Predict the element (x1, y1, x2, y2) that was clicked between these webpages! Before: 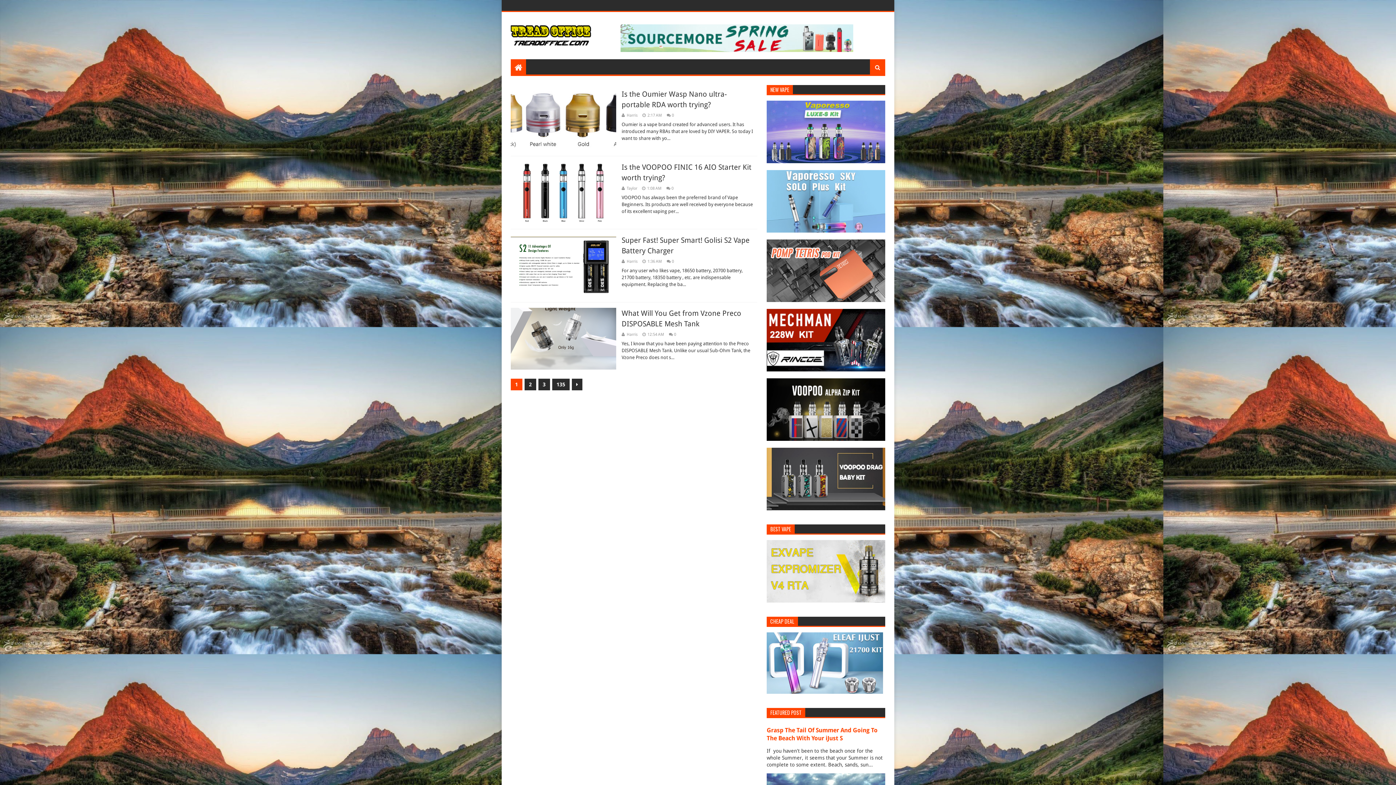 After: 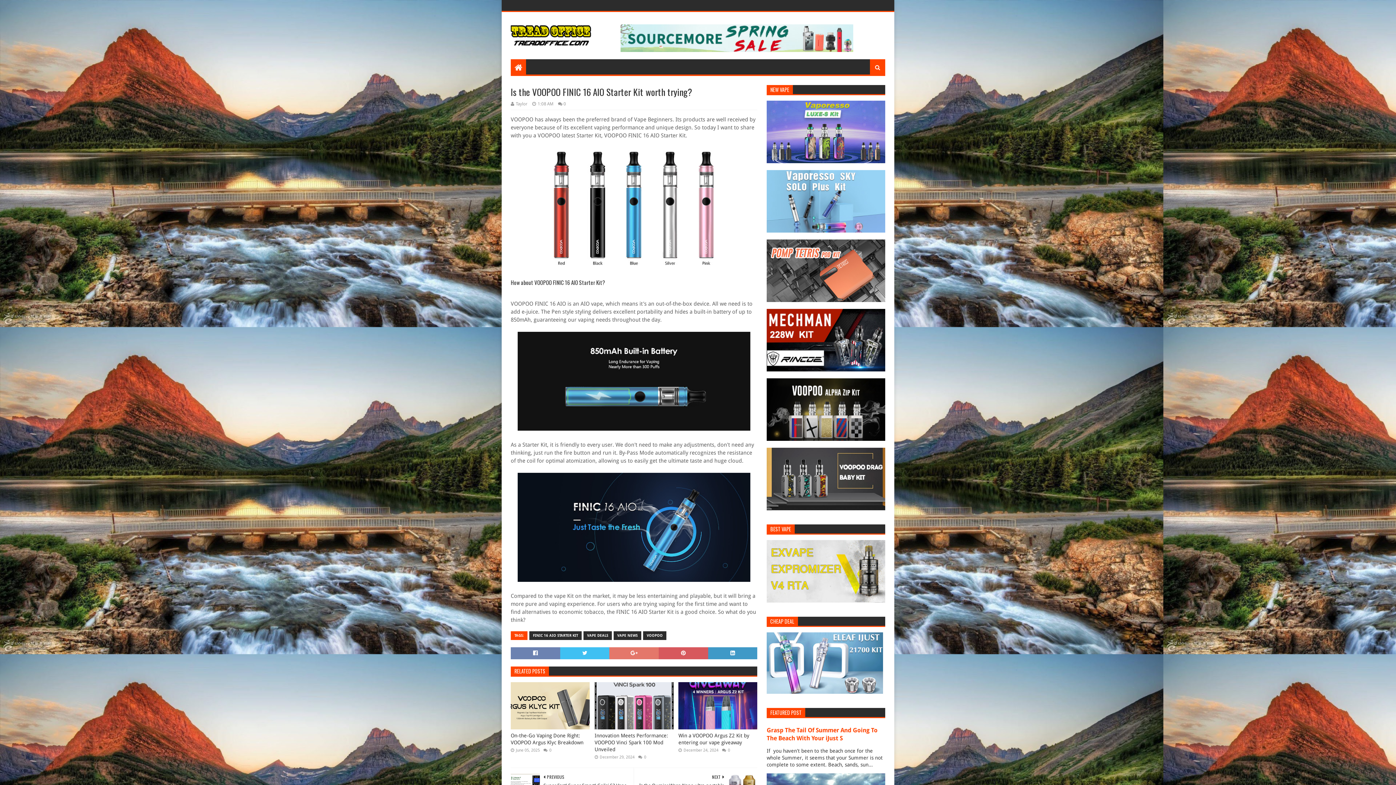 Action: bbox: (510, 161, 616, 223)